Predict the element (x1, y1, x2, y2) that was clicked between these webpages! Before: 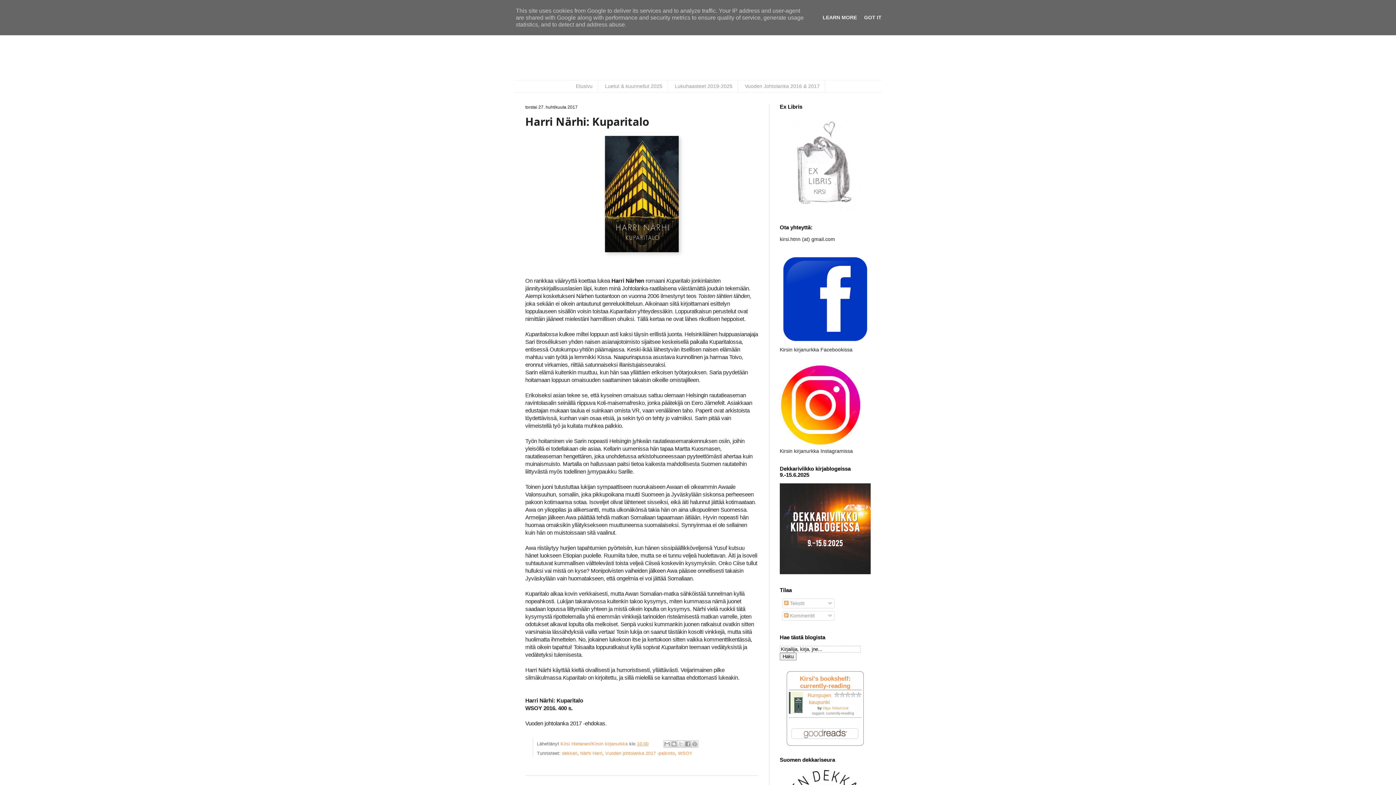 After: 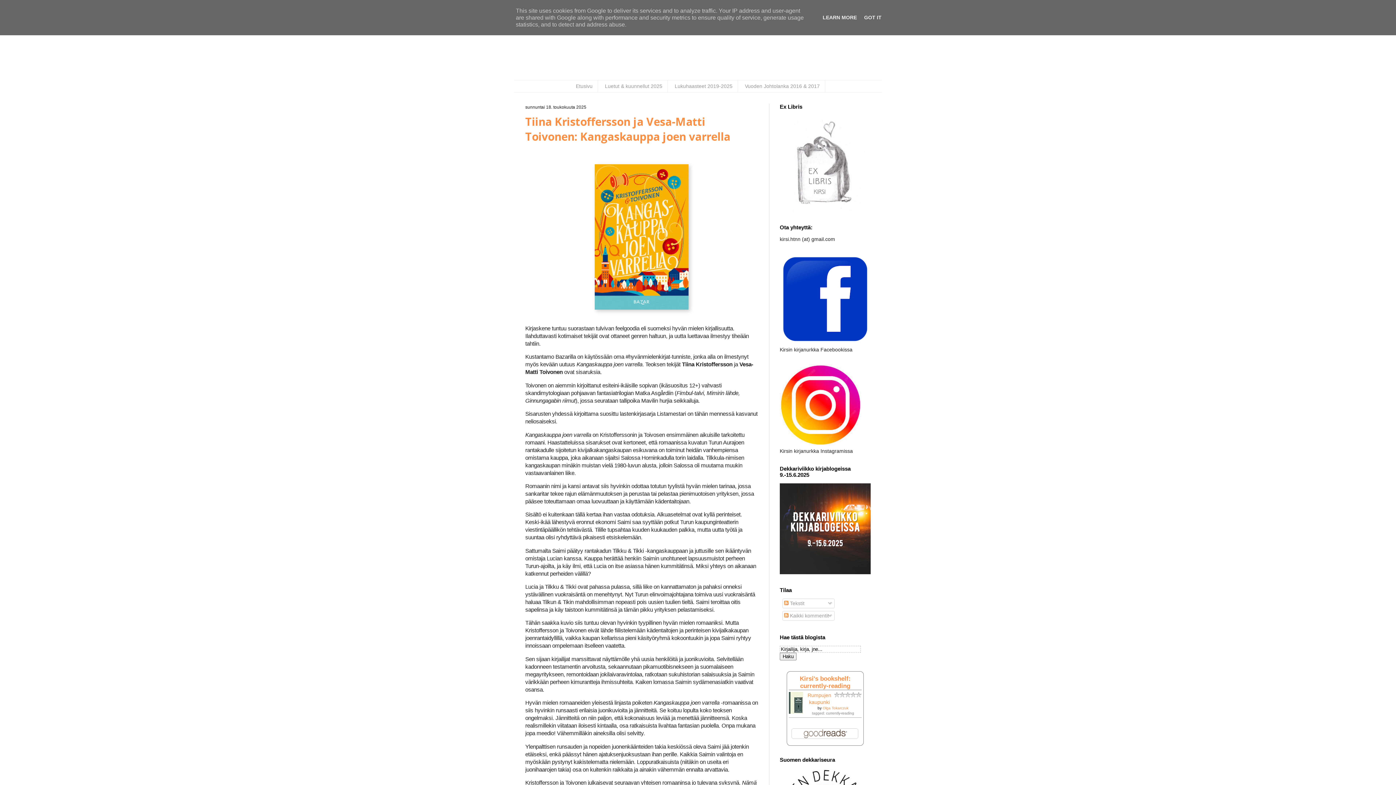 Action: label: Etusivu bbox: (570, 80, 598, 92)